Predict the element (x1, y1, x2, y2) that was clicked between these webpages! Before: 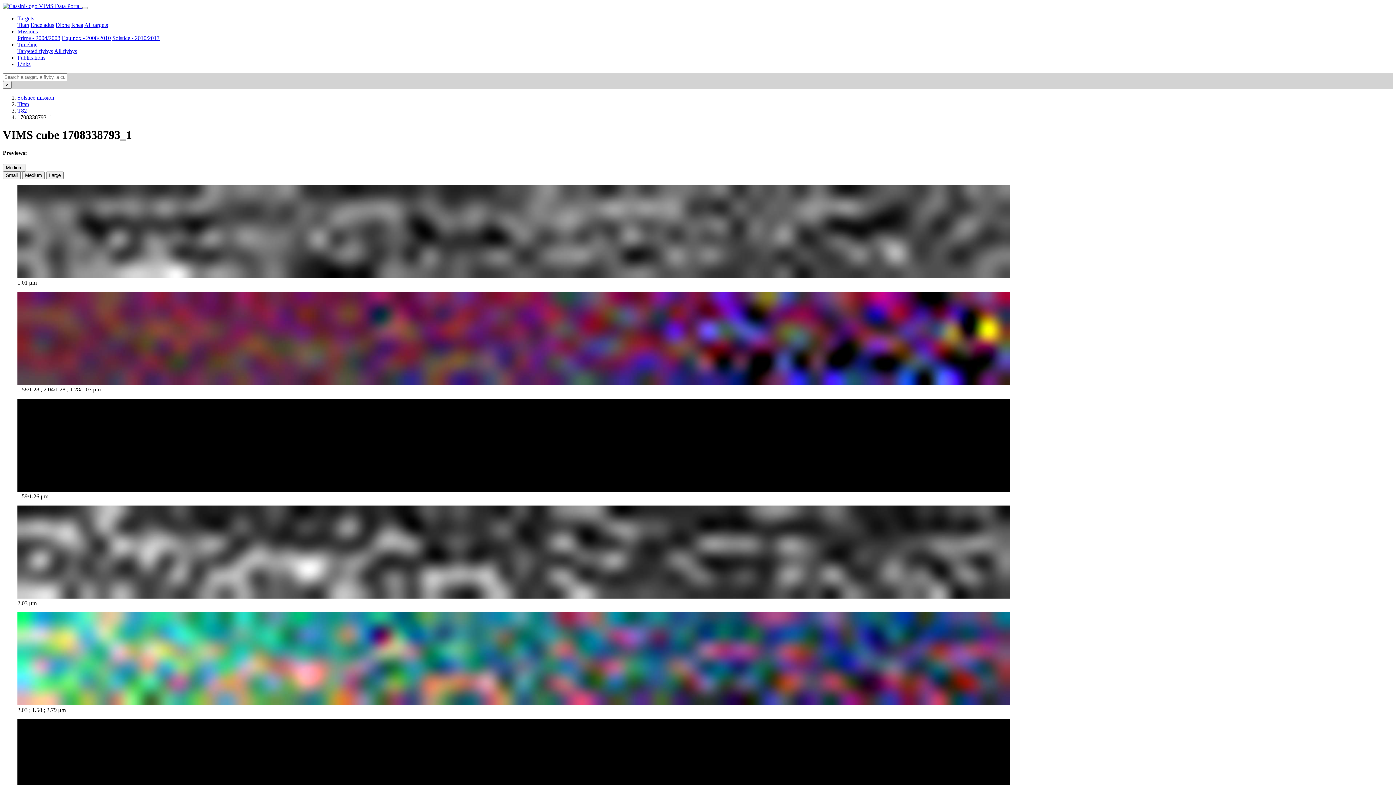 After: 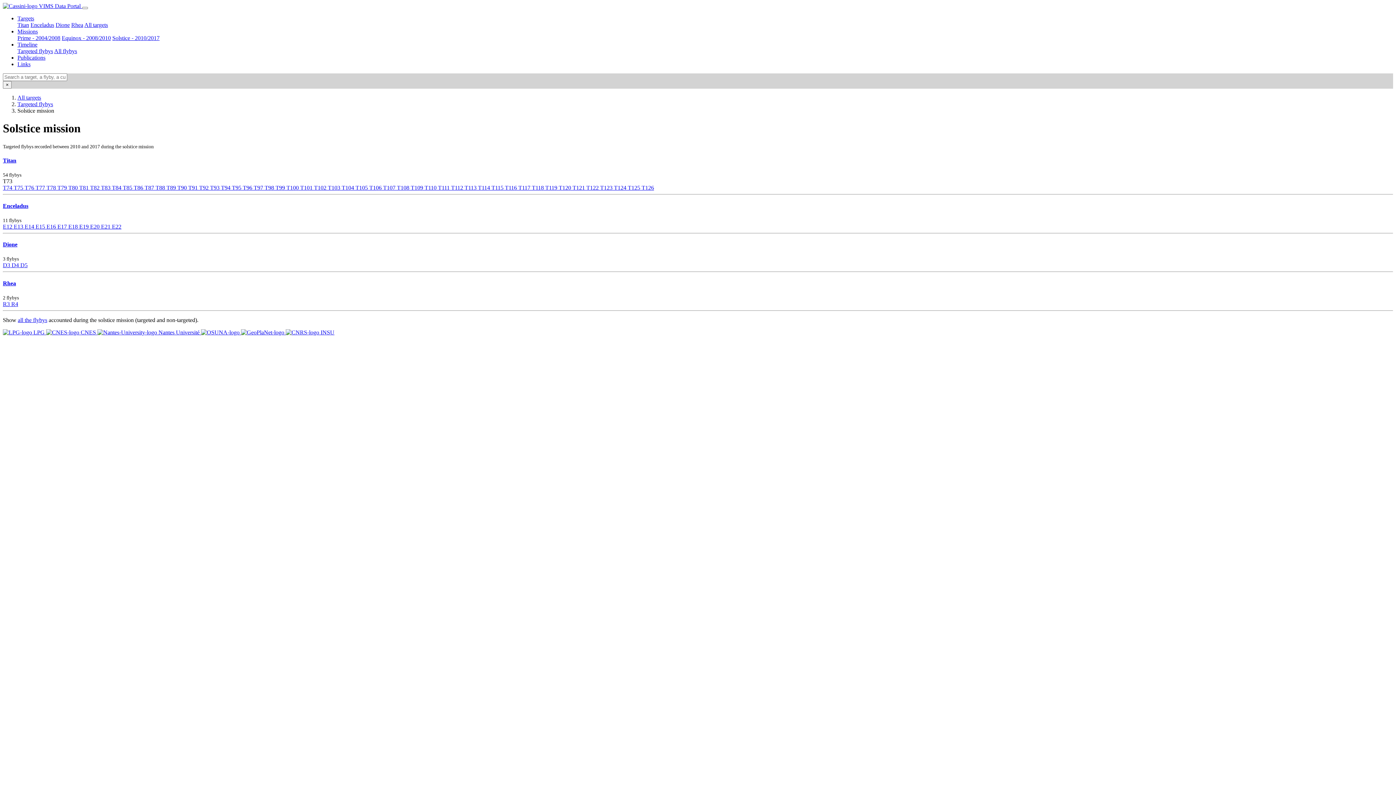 Action: bbox: (17, 94, 54, 100) label: Solstice mission